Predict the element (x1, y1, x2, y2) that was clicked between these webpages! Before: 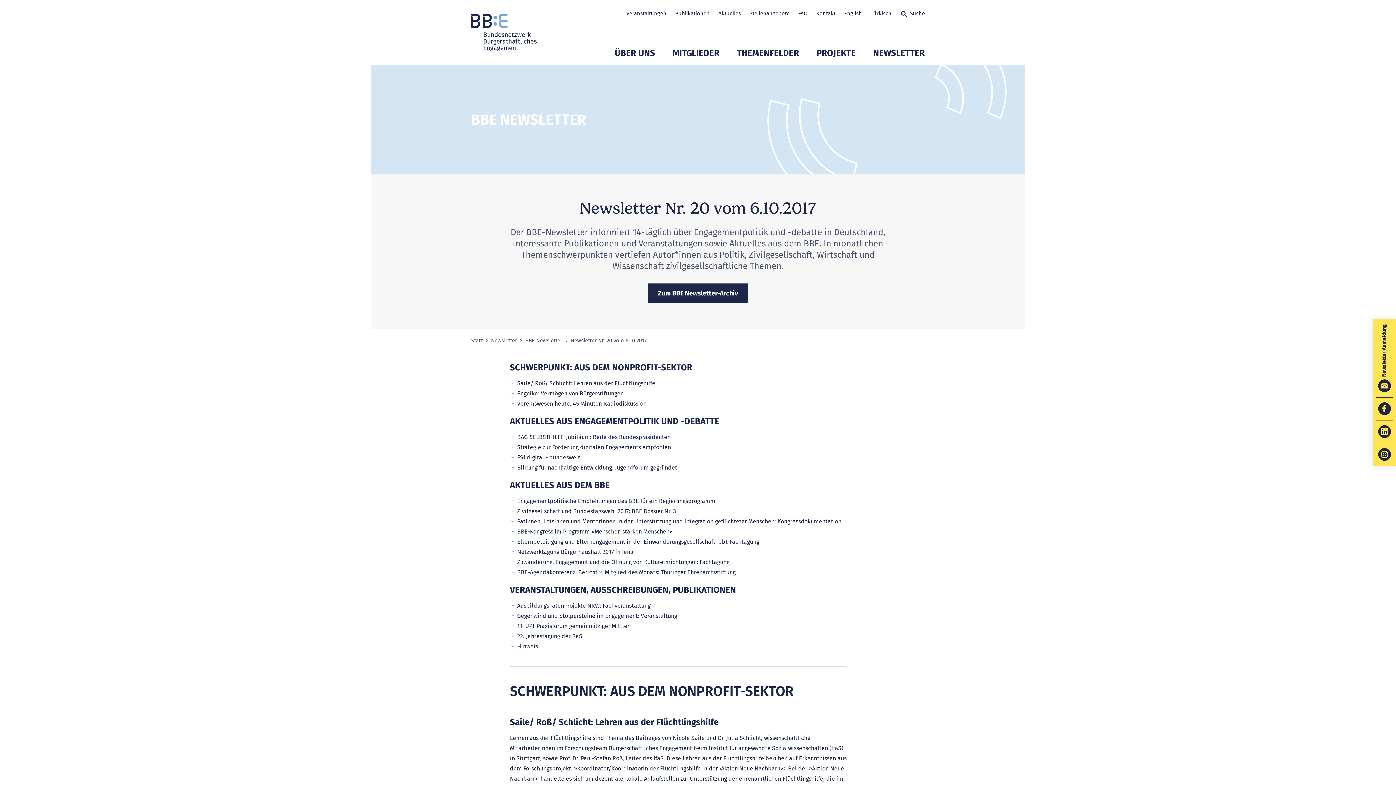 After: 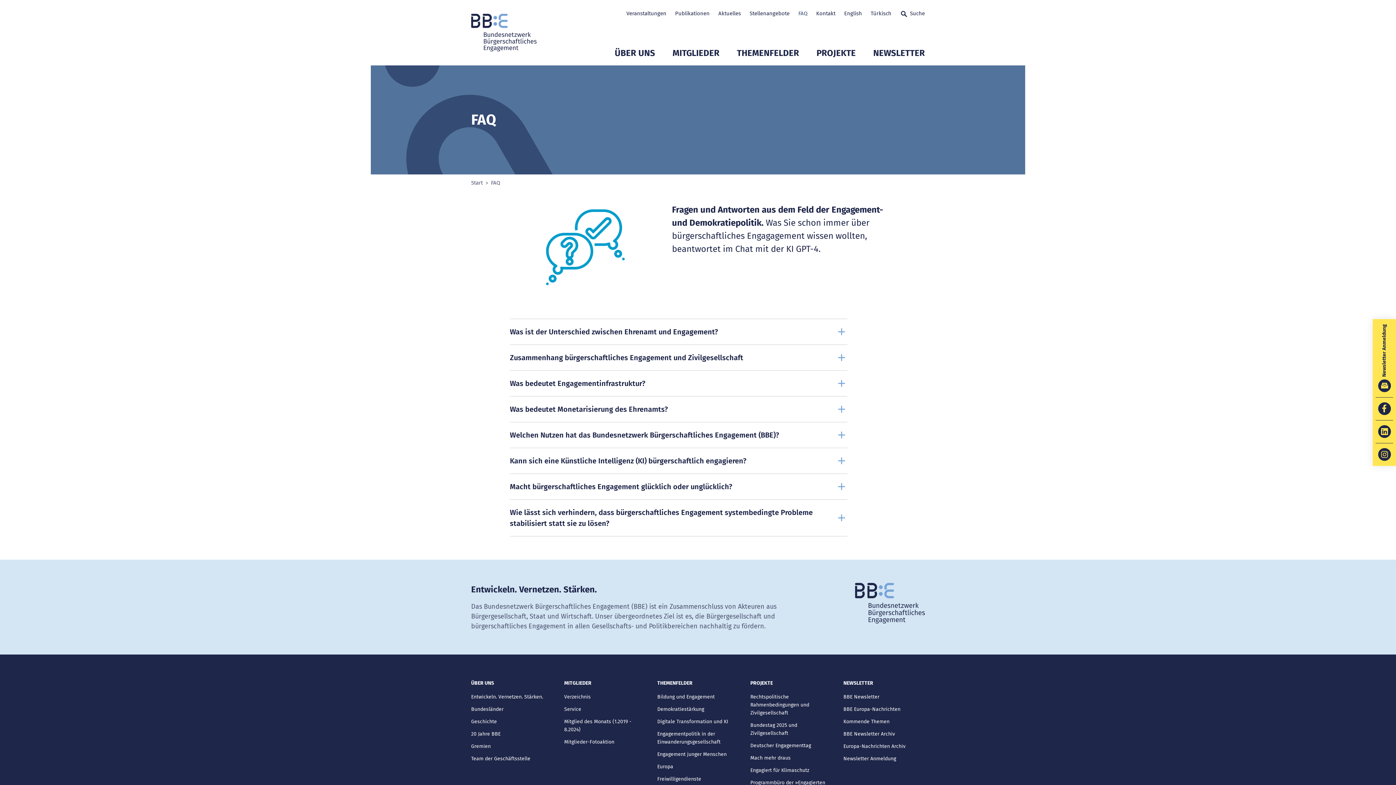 Action: bbox: (798, 0, 807, 27) label: FAQ